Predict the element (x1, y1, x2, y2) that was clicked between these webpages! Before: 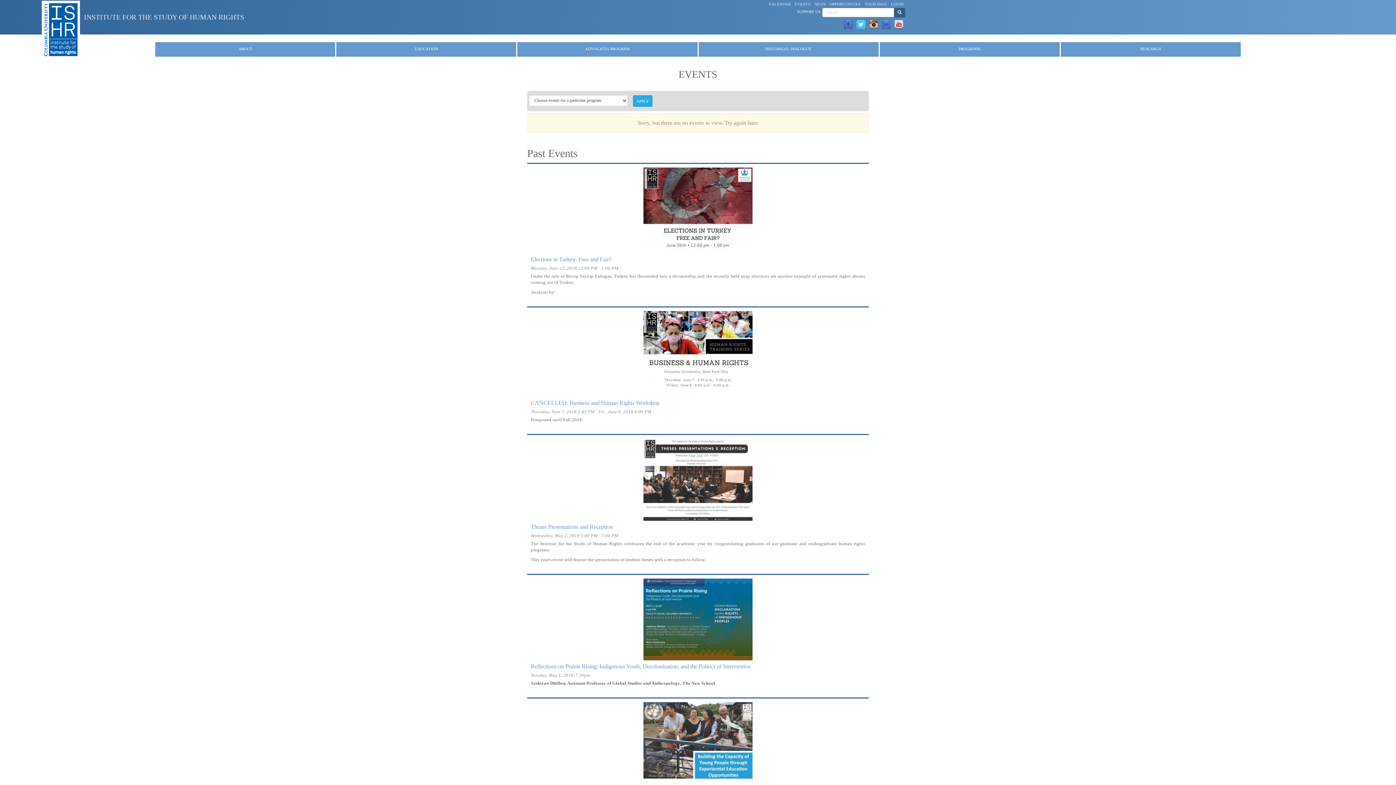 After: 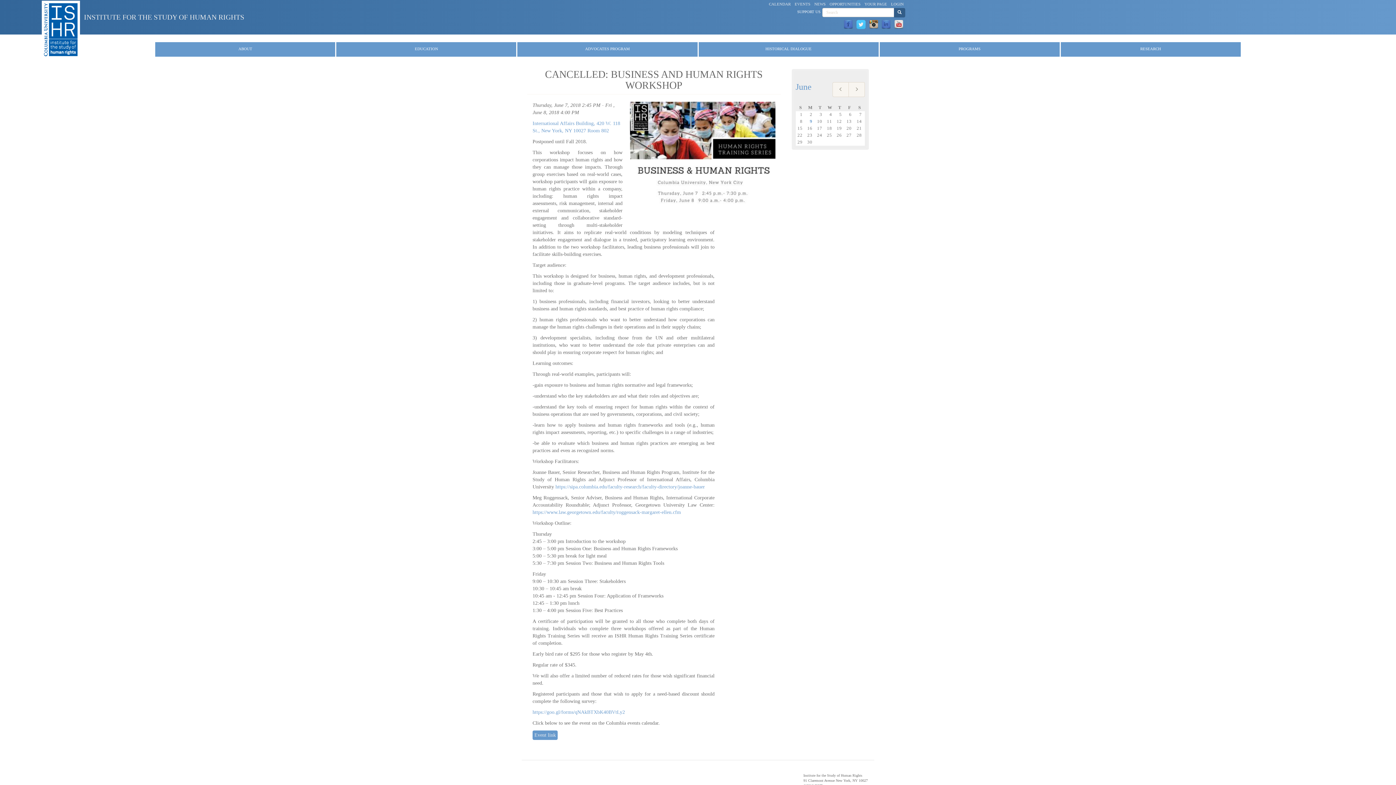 Action: bbox: (530, 311, 865, 396)